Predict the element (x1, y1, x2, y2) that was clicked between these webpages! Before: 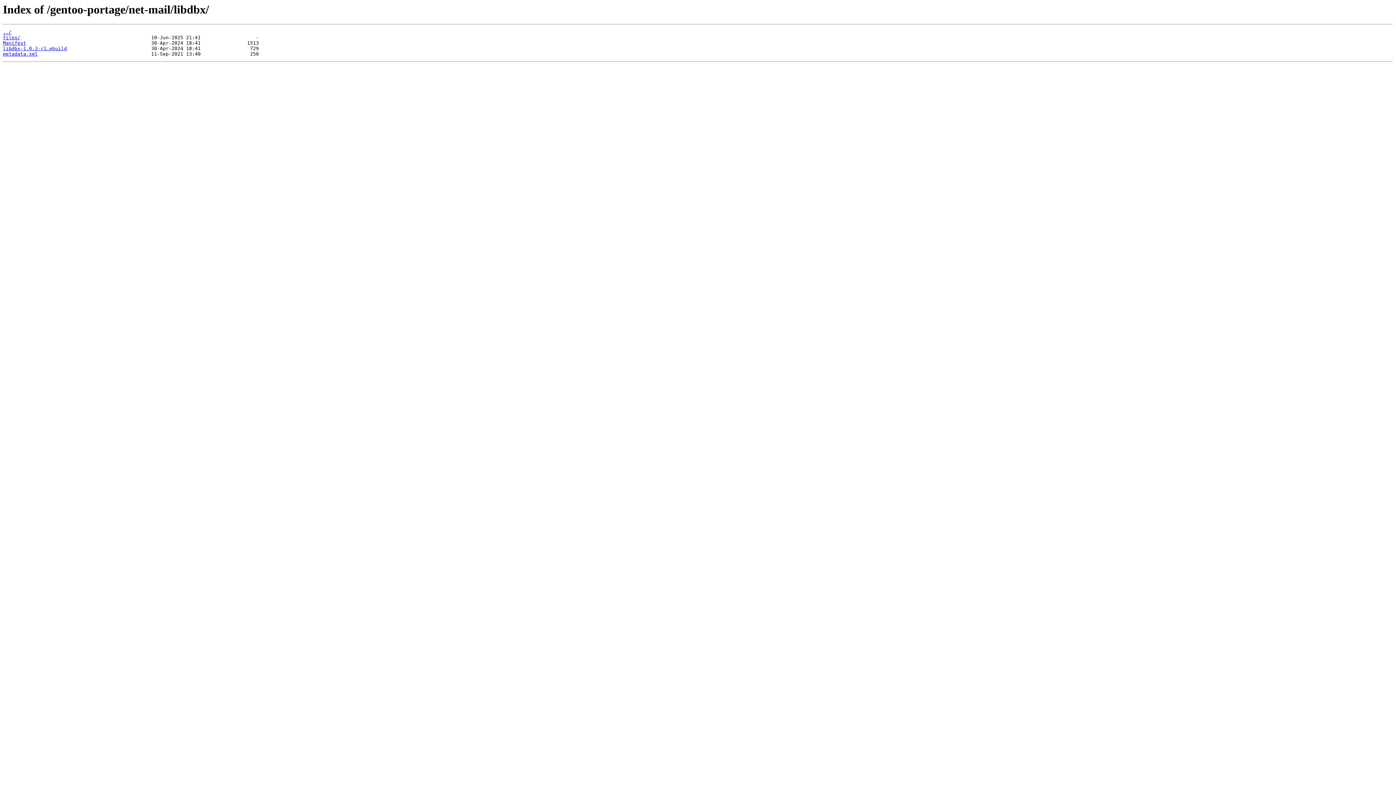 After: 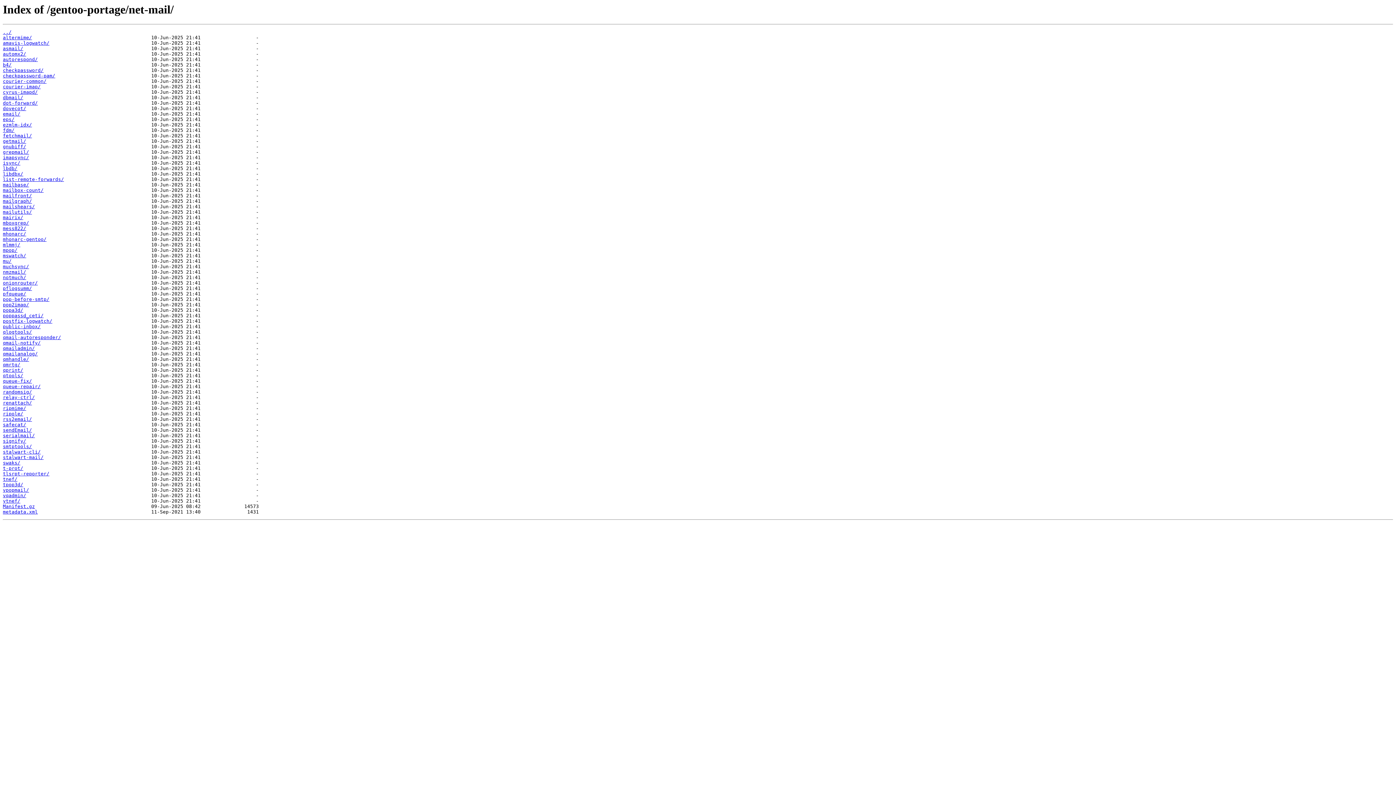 Action: bbox: (2, 29, 11, 35) label: ../